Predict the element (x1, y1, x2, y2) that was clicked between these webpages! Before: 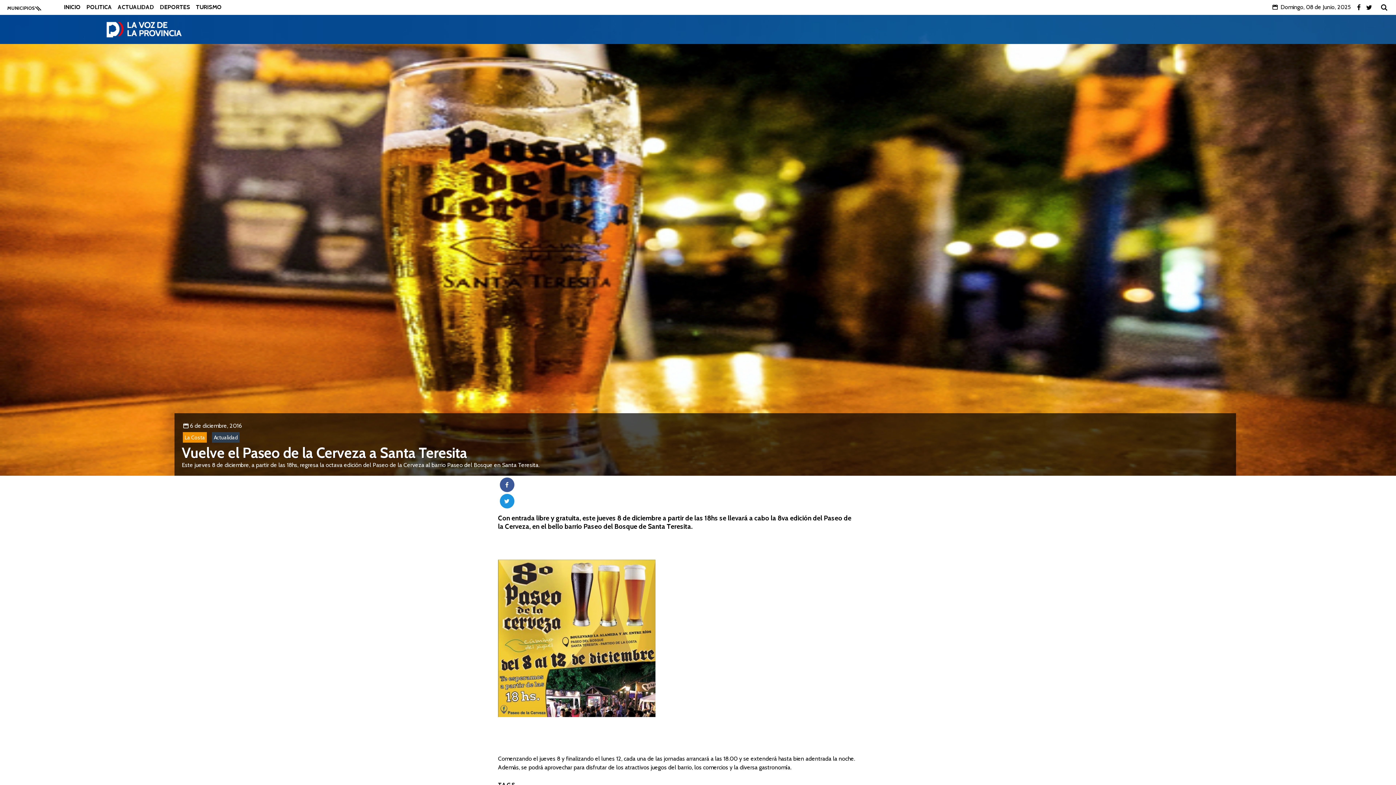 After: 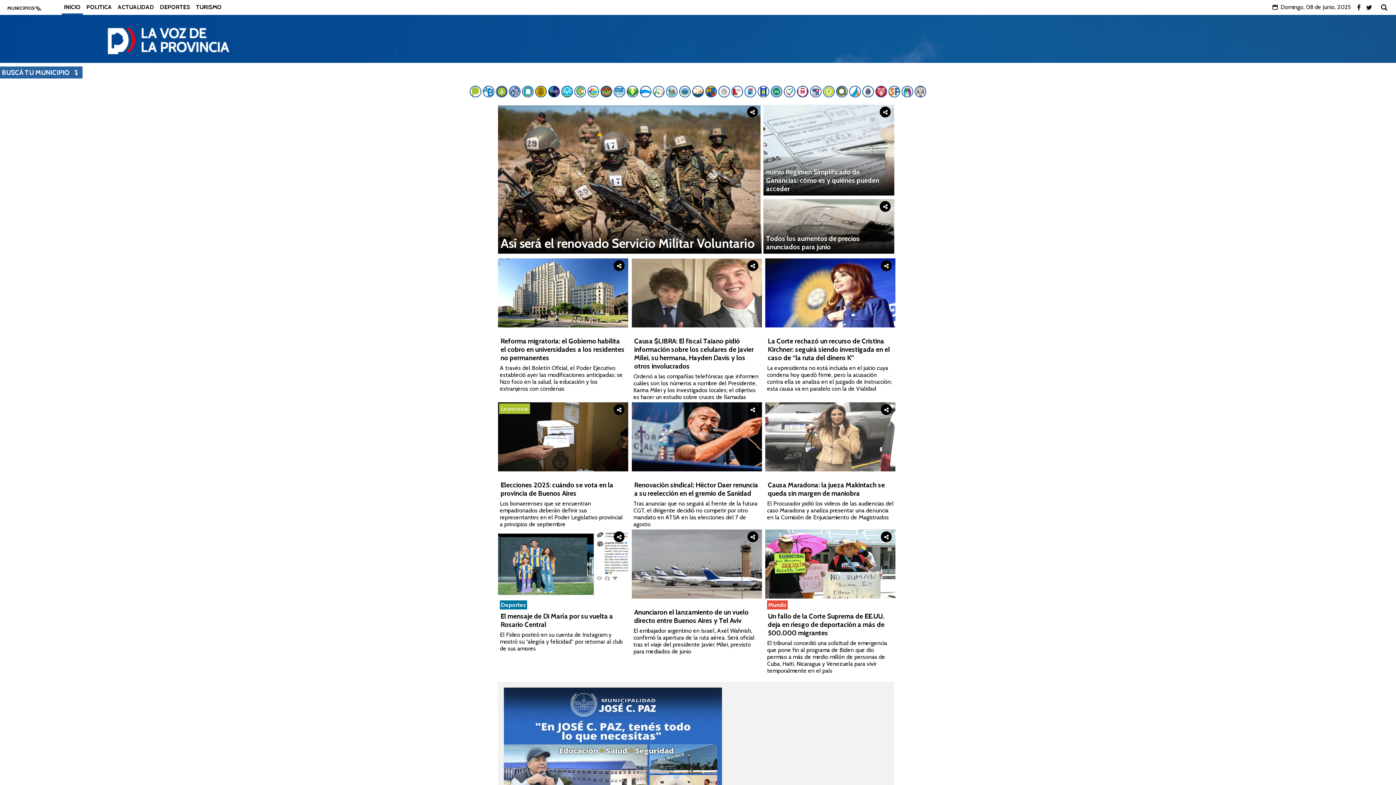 Action: bbox: (64, 0, 80, 13) label: INICIO